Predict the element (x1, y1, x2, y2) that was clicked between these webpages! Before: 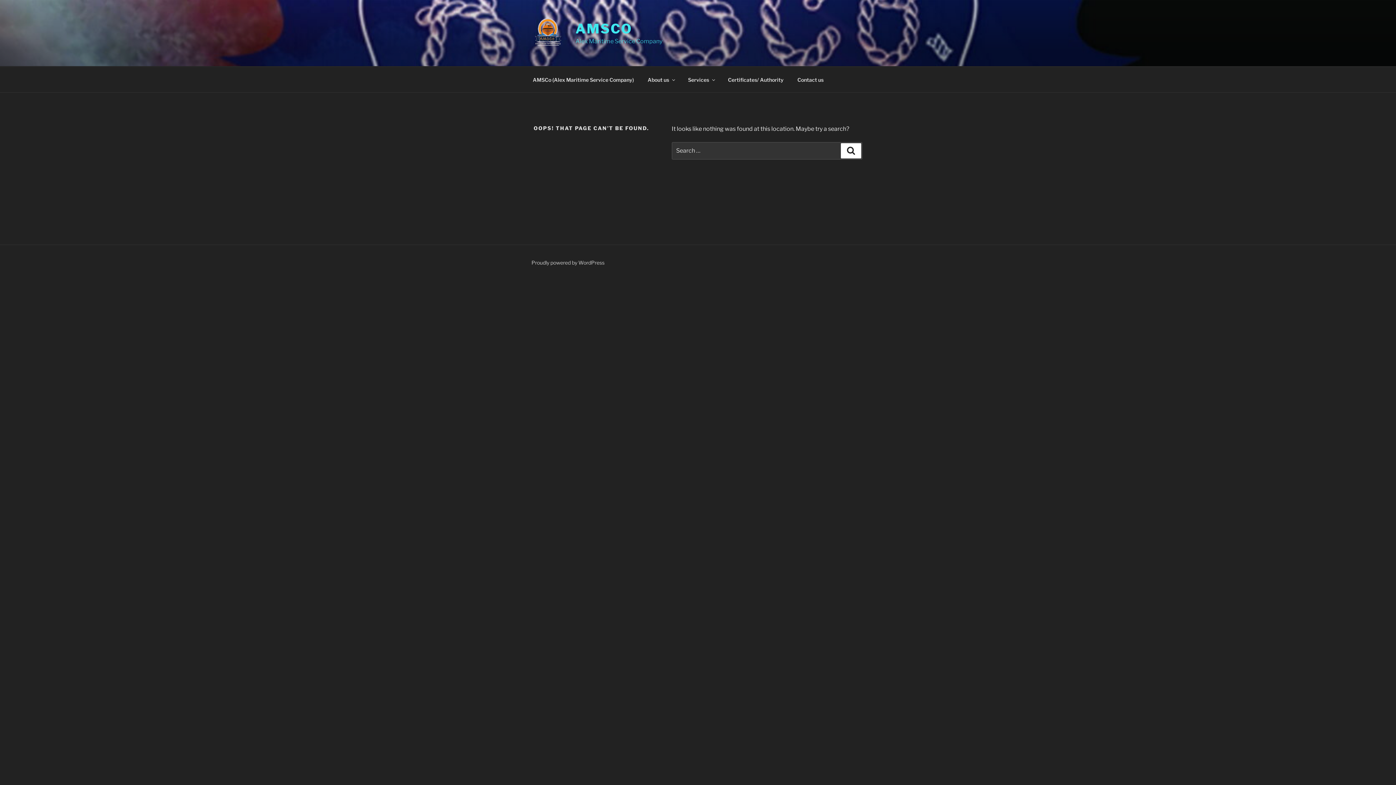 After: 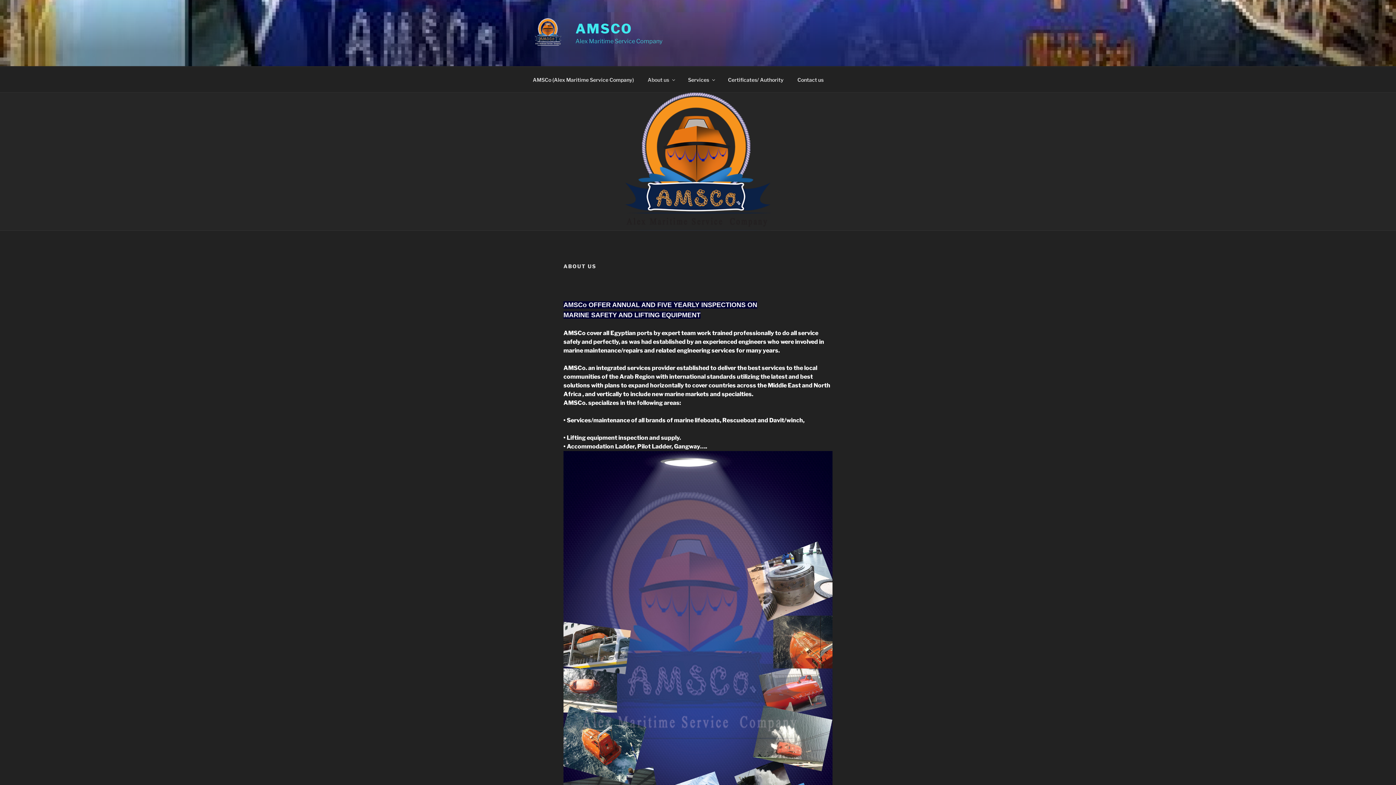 Action: bbox: (641, 70, 680, 88) label: About us